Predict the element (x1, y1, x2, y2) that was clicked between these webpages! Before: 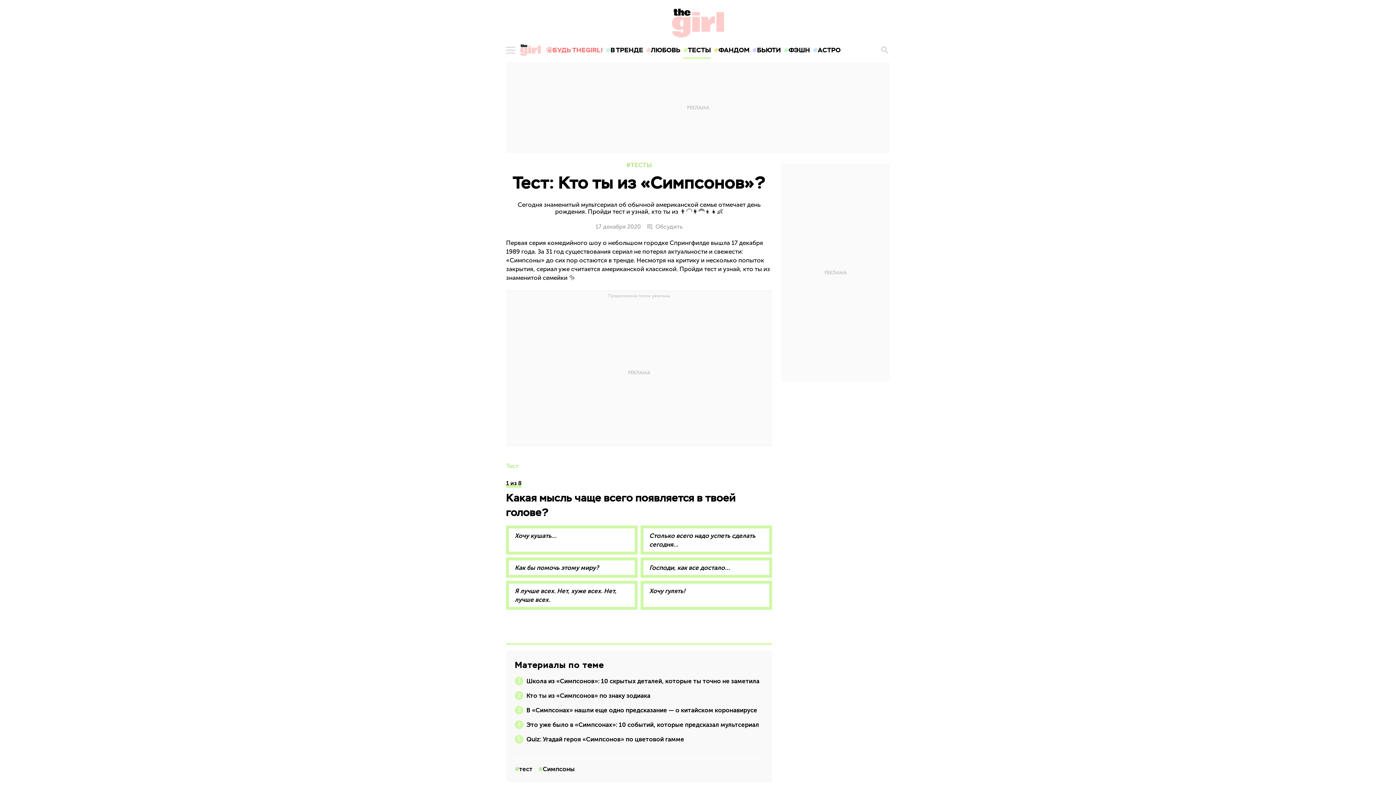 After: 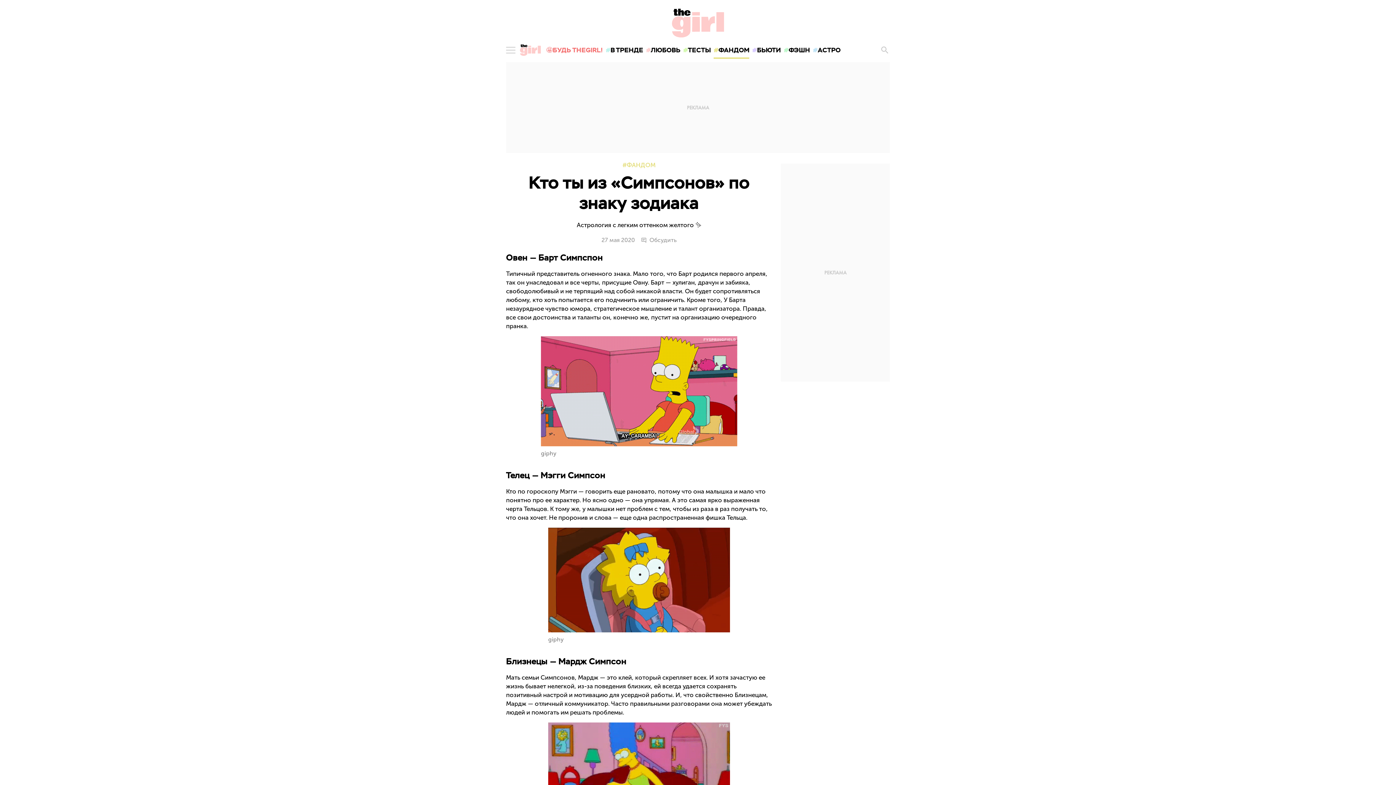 Action: bbox: (526, 692, 650, 700) label: Кто ты из «Симпсонов» по знаку зодиака